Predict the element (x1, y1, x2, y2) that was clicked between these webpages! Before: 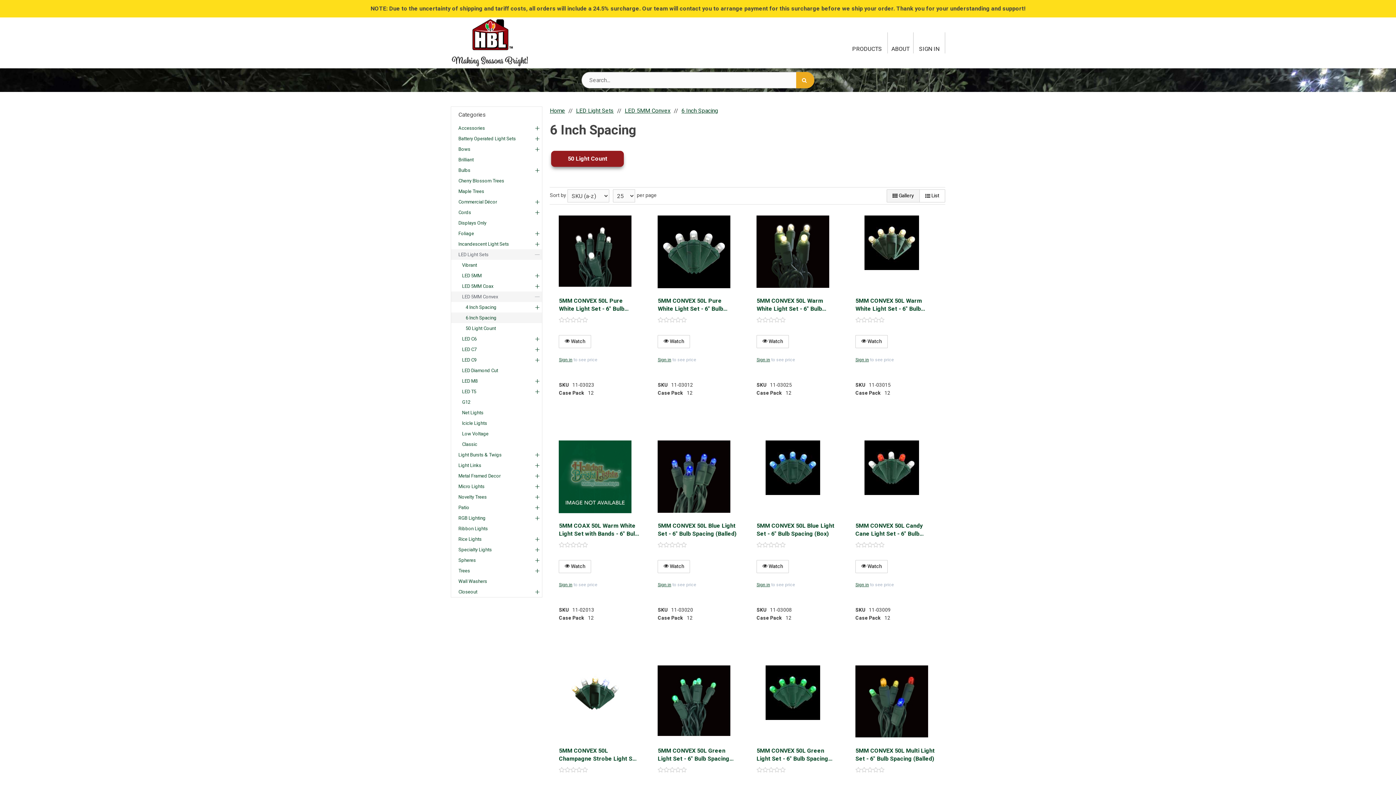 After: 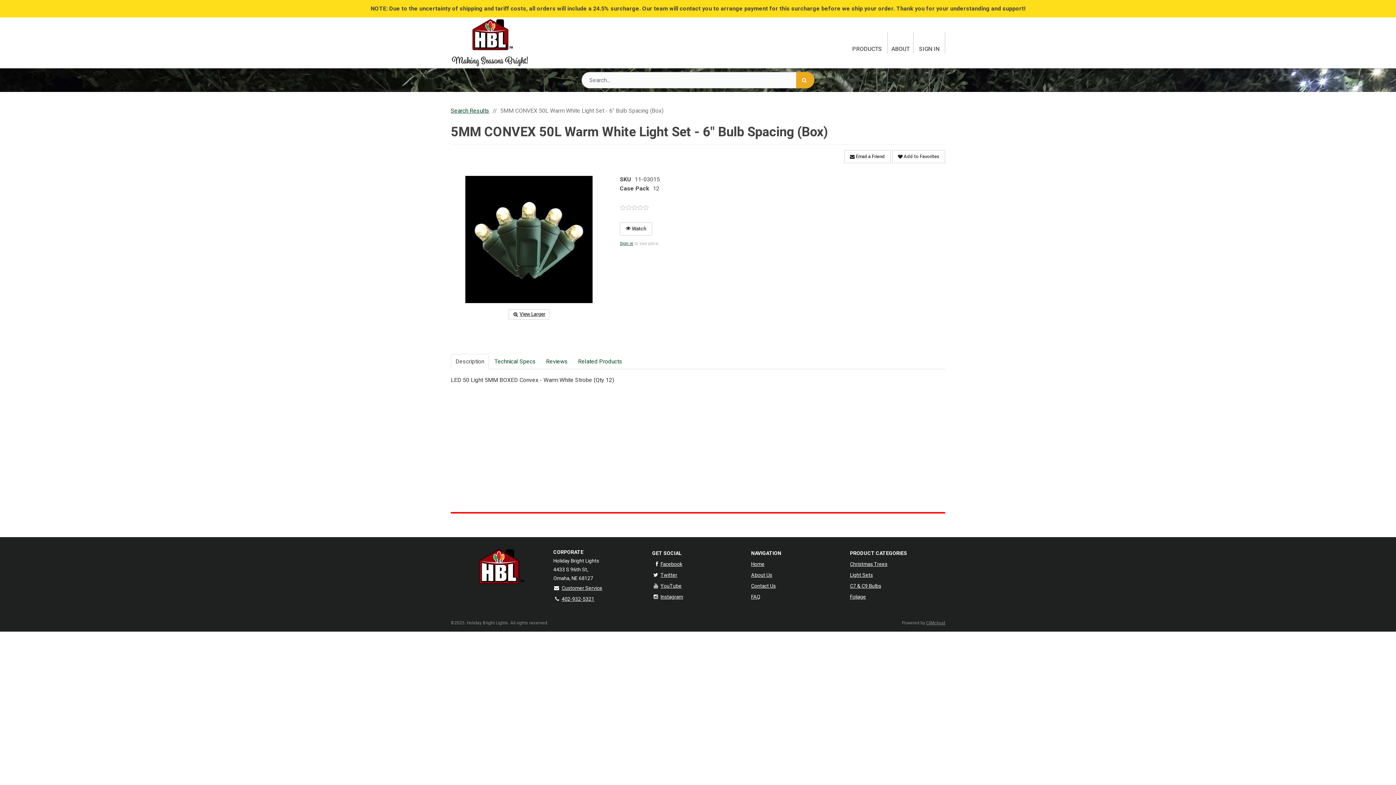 Action: bbox: (855, 215, 928, 270)